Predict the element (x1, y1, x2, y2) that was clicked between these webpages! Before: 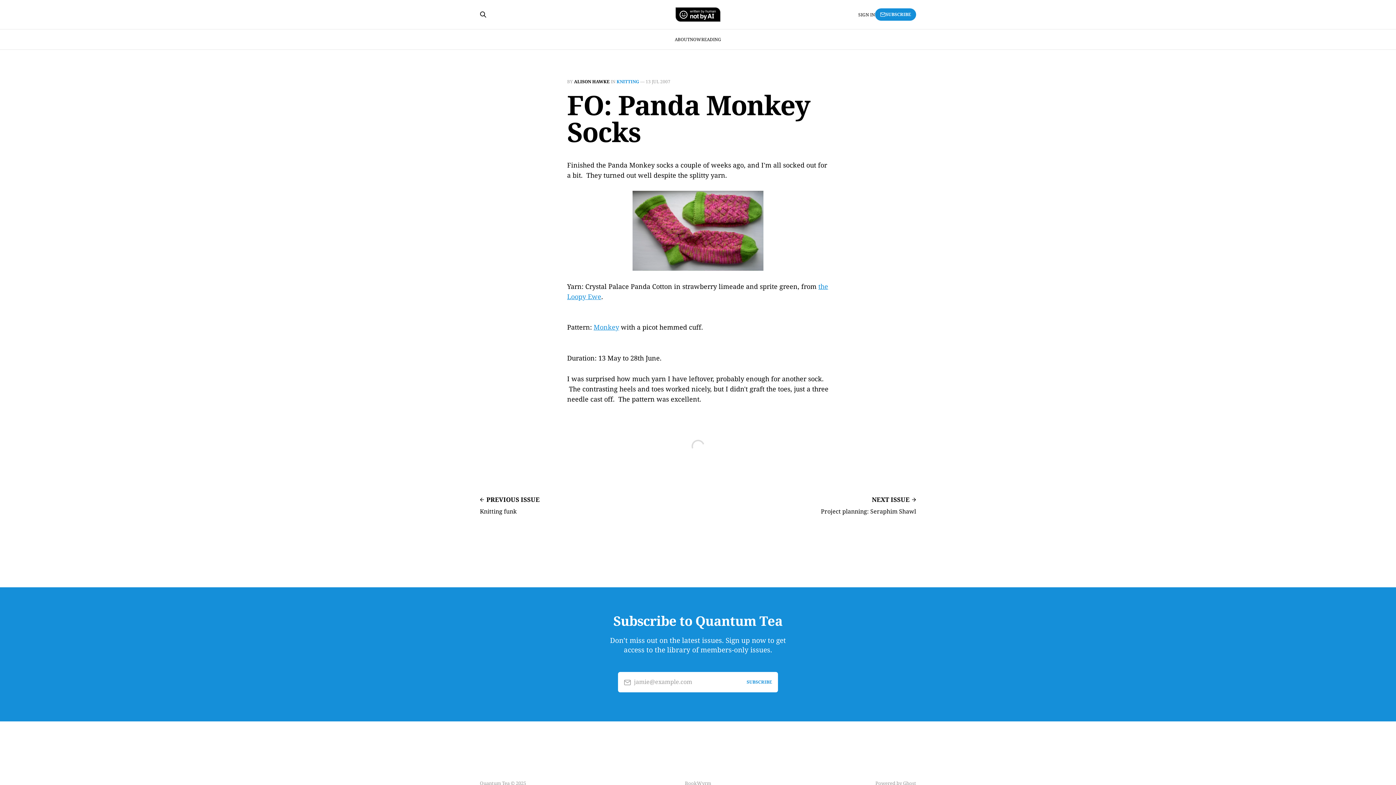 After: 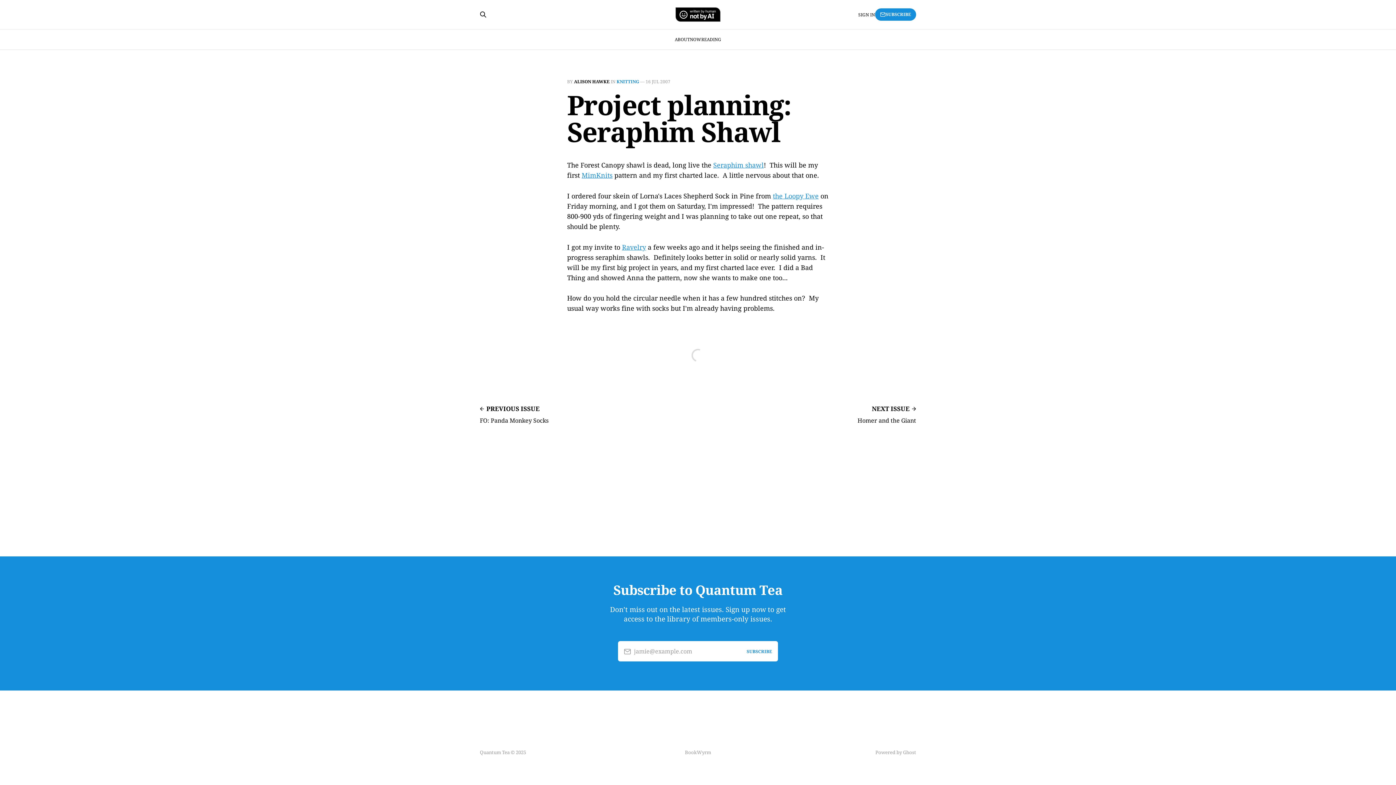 Action: label: NEXT ISSUE
Project planning: Seraphim Shawl bbox: (821, 494, 916, 514)